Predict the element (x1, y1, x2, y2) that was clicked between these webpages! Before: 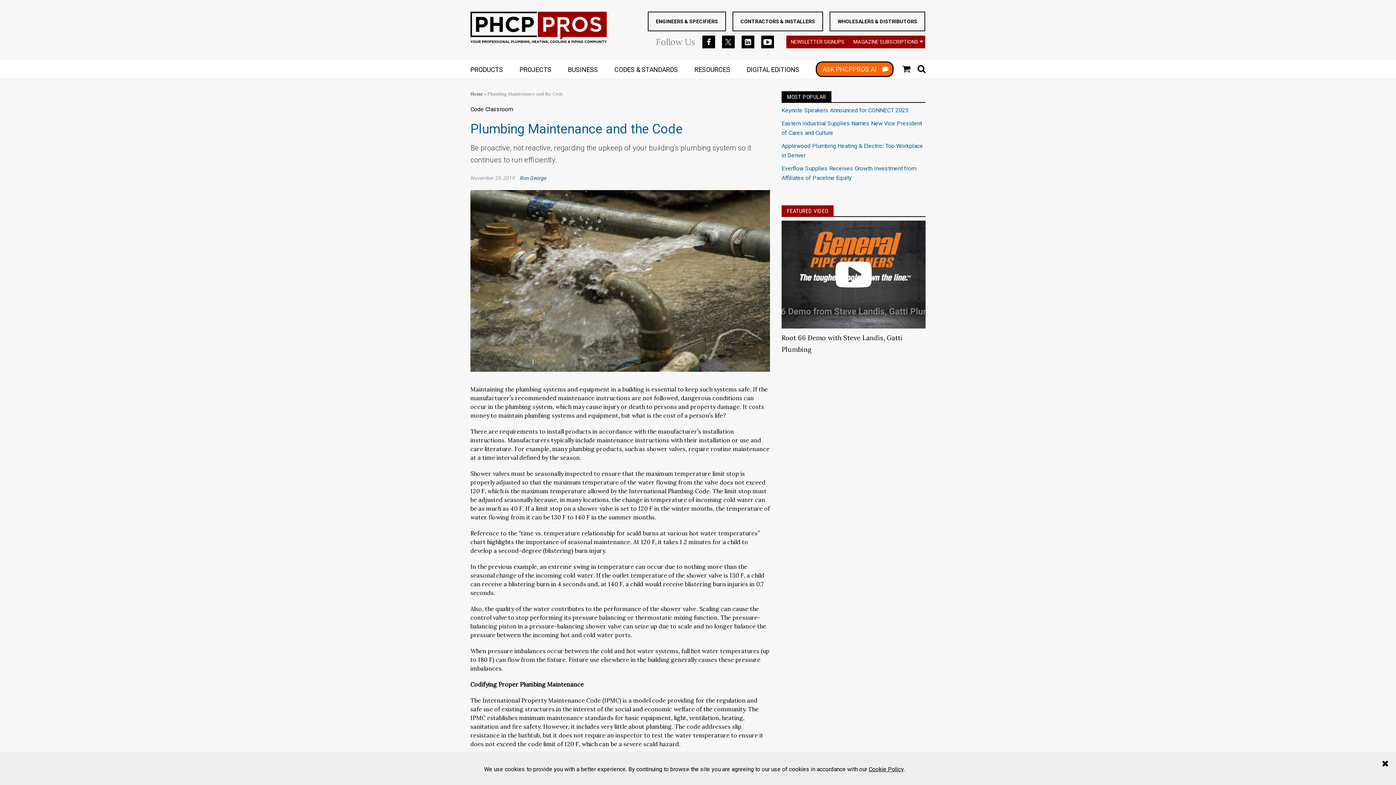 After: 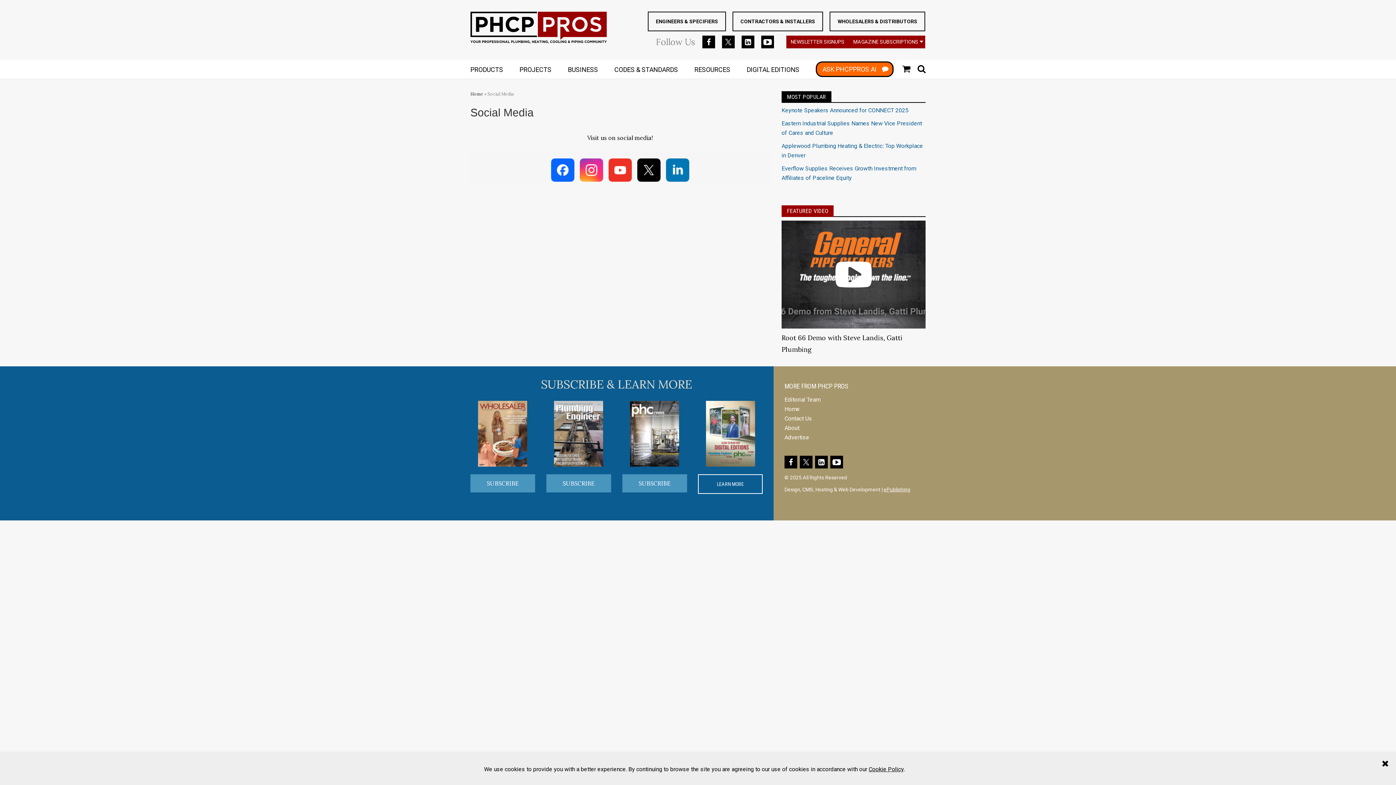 Action: bbox: (741, 39, 754, 46)